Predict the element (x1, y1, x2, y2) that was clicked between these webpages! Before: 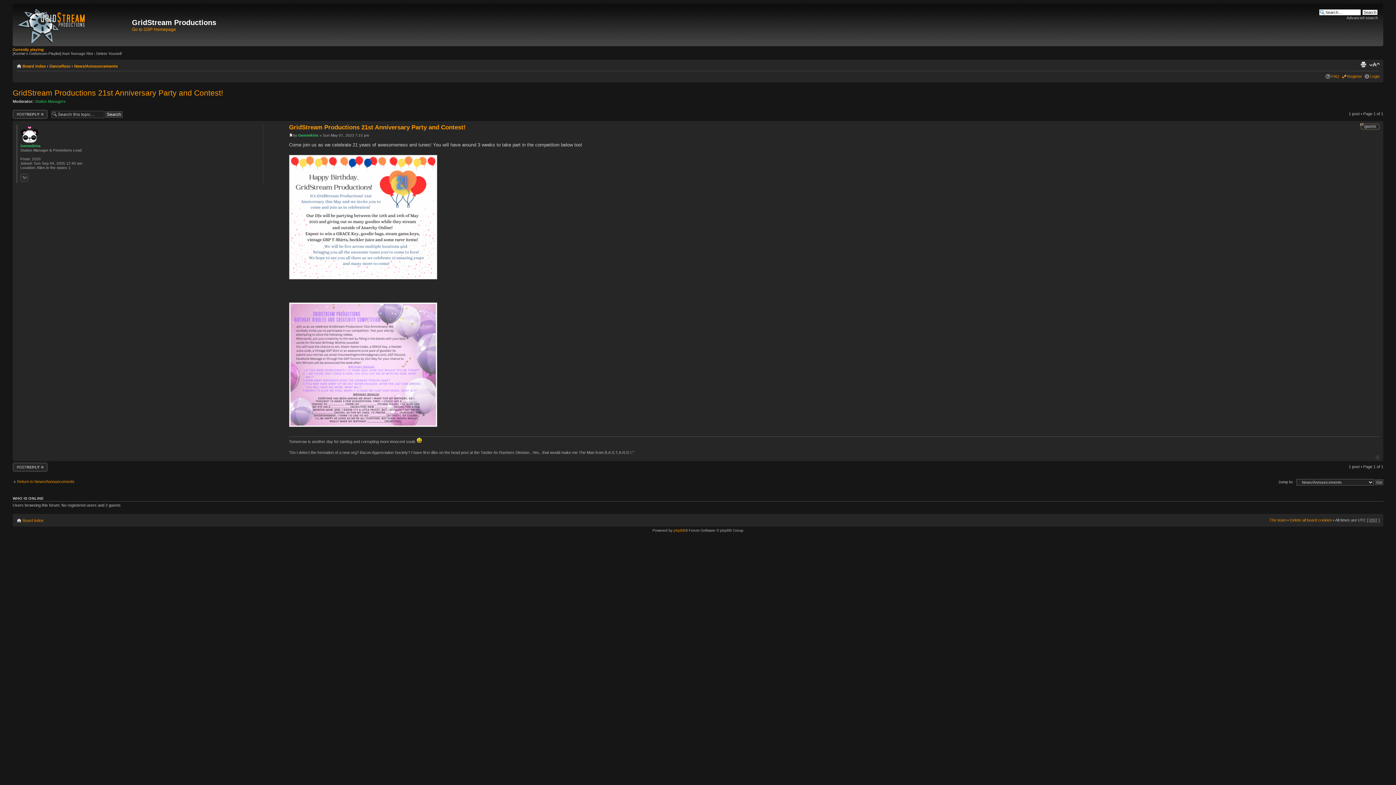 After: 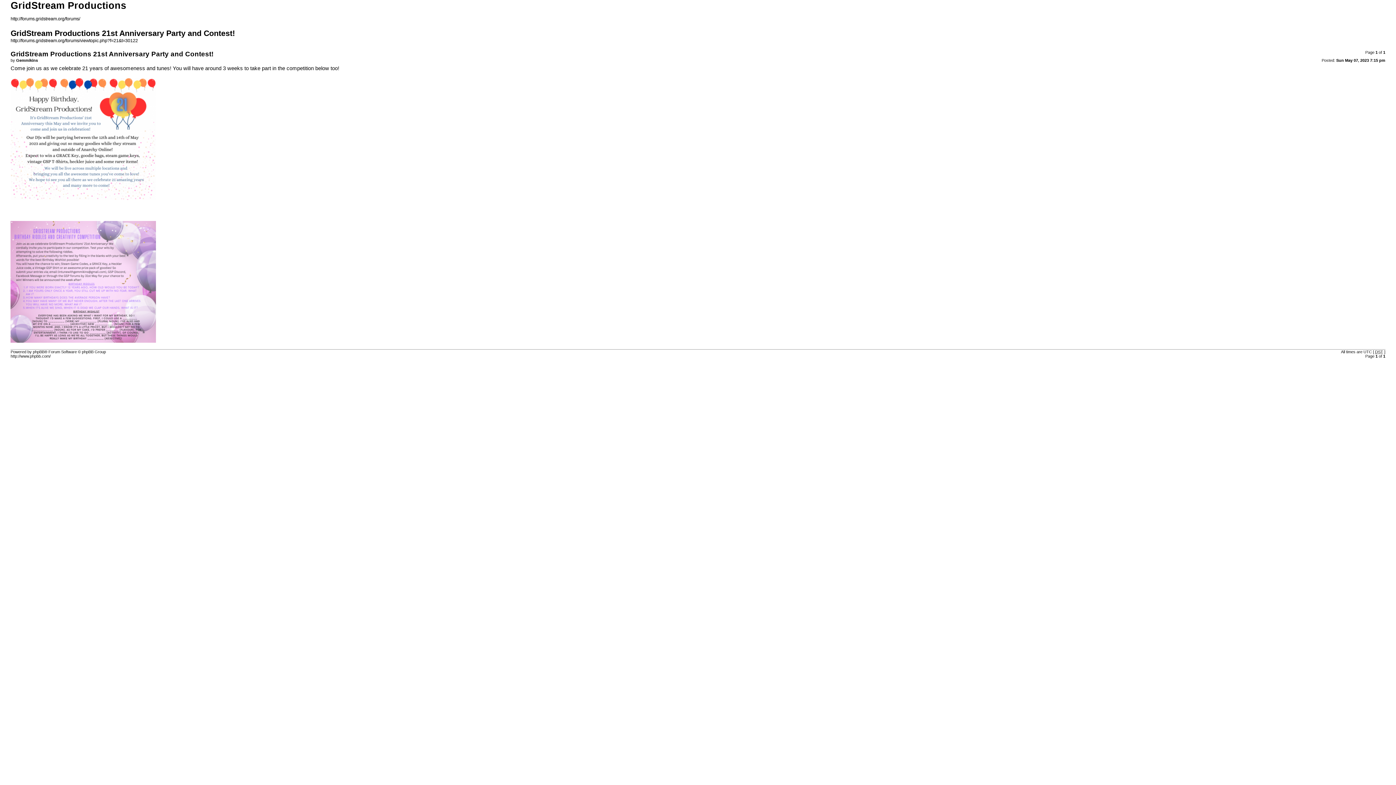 Action: bbox: (1359, 61, 1367, 68) label: Print view